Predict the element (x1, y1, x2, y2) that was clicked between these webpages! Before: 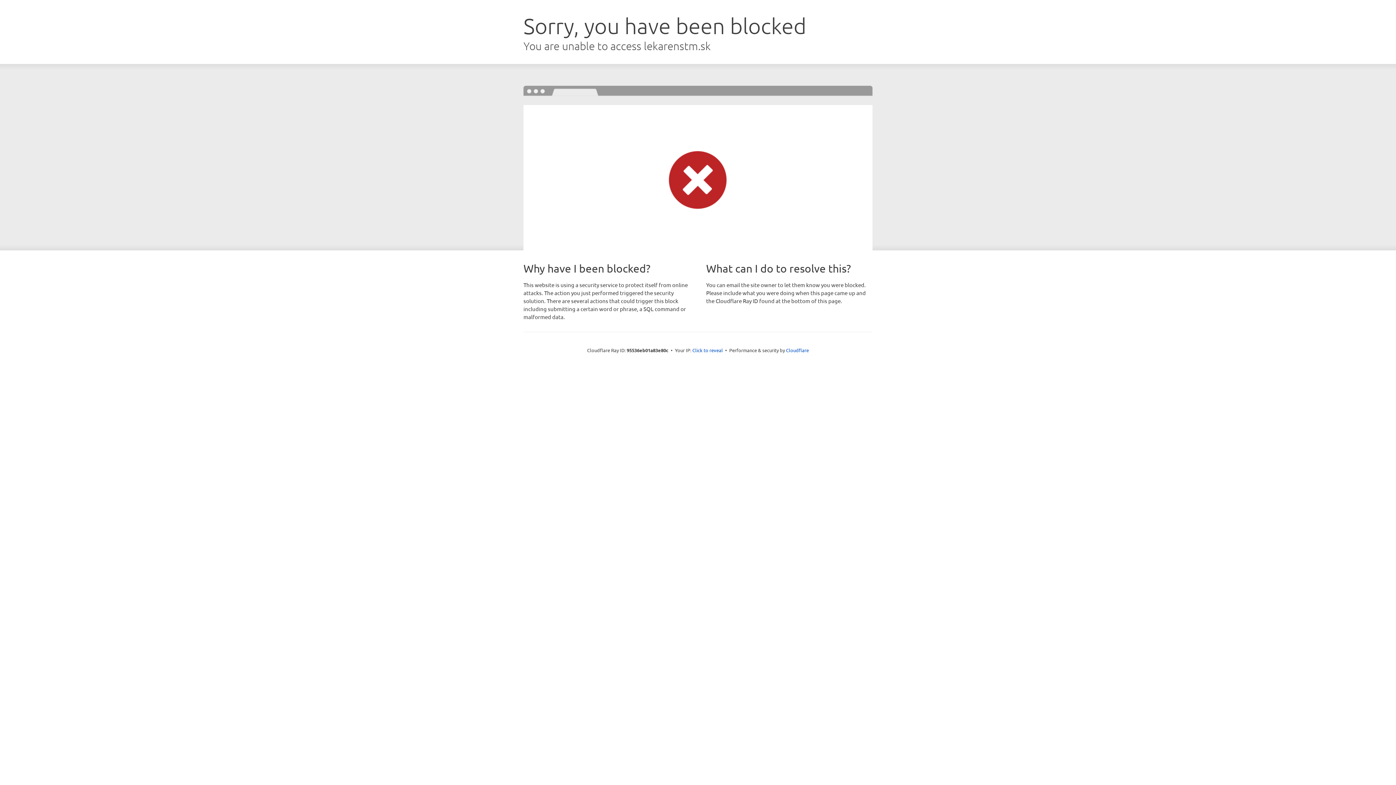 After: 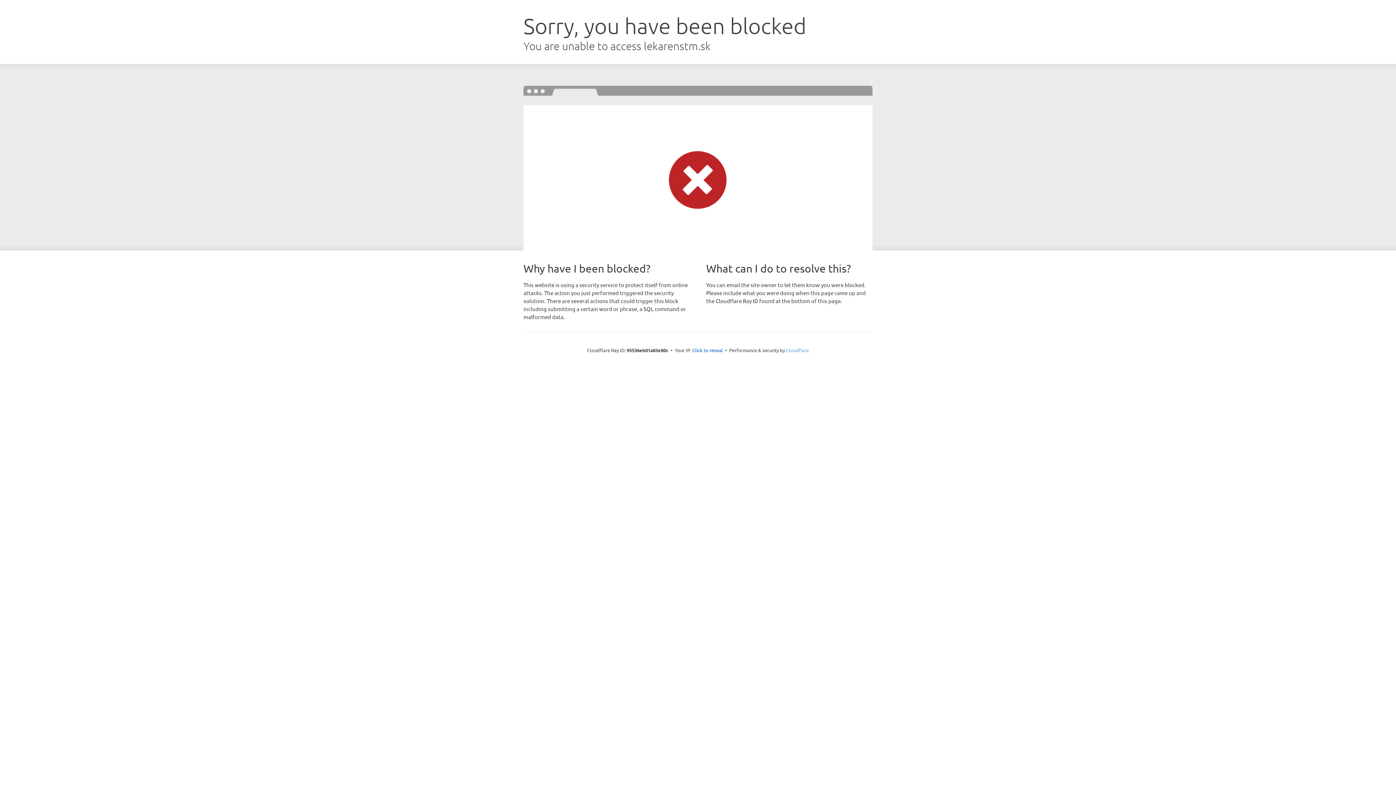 Action: bbox: (786, 347, 809, 353) label: Cloudflare